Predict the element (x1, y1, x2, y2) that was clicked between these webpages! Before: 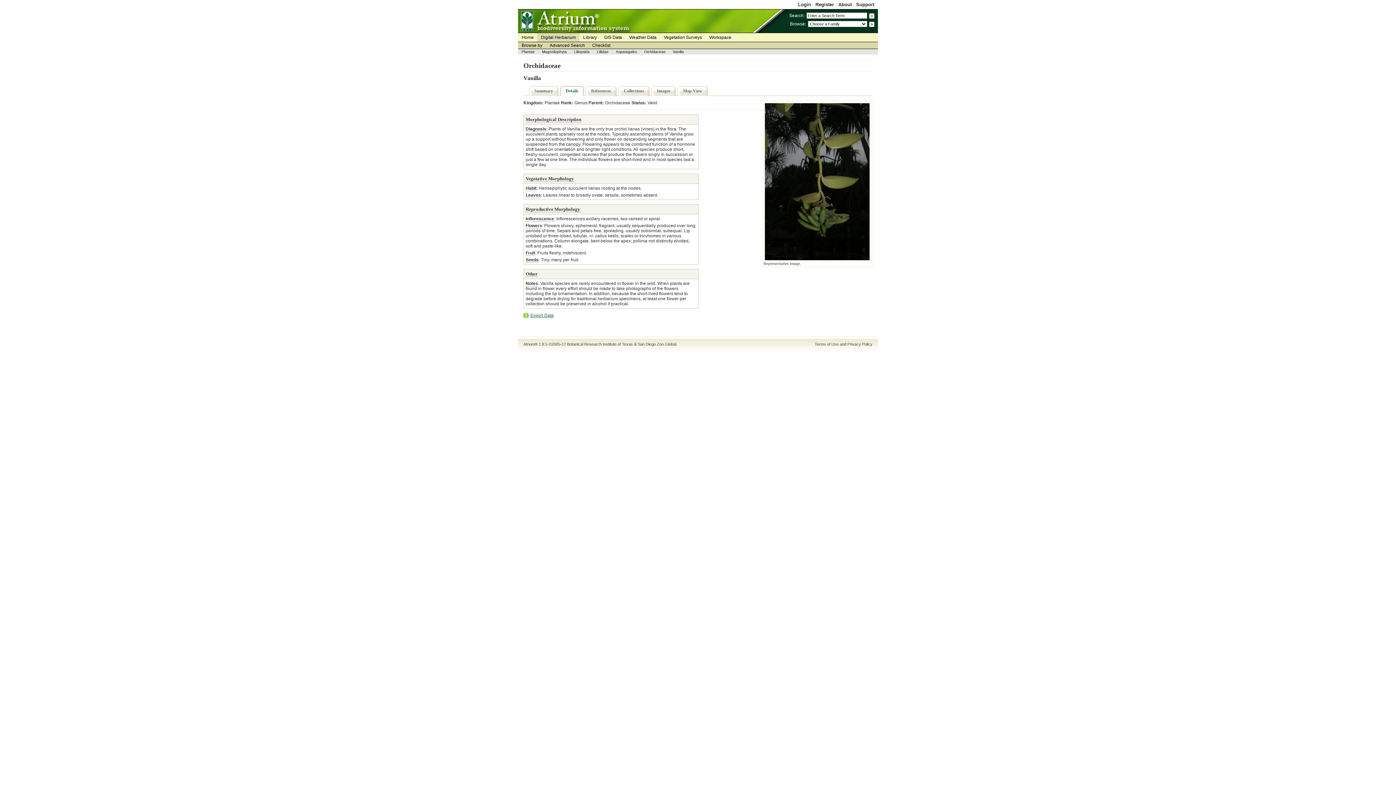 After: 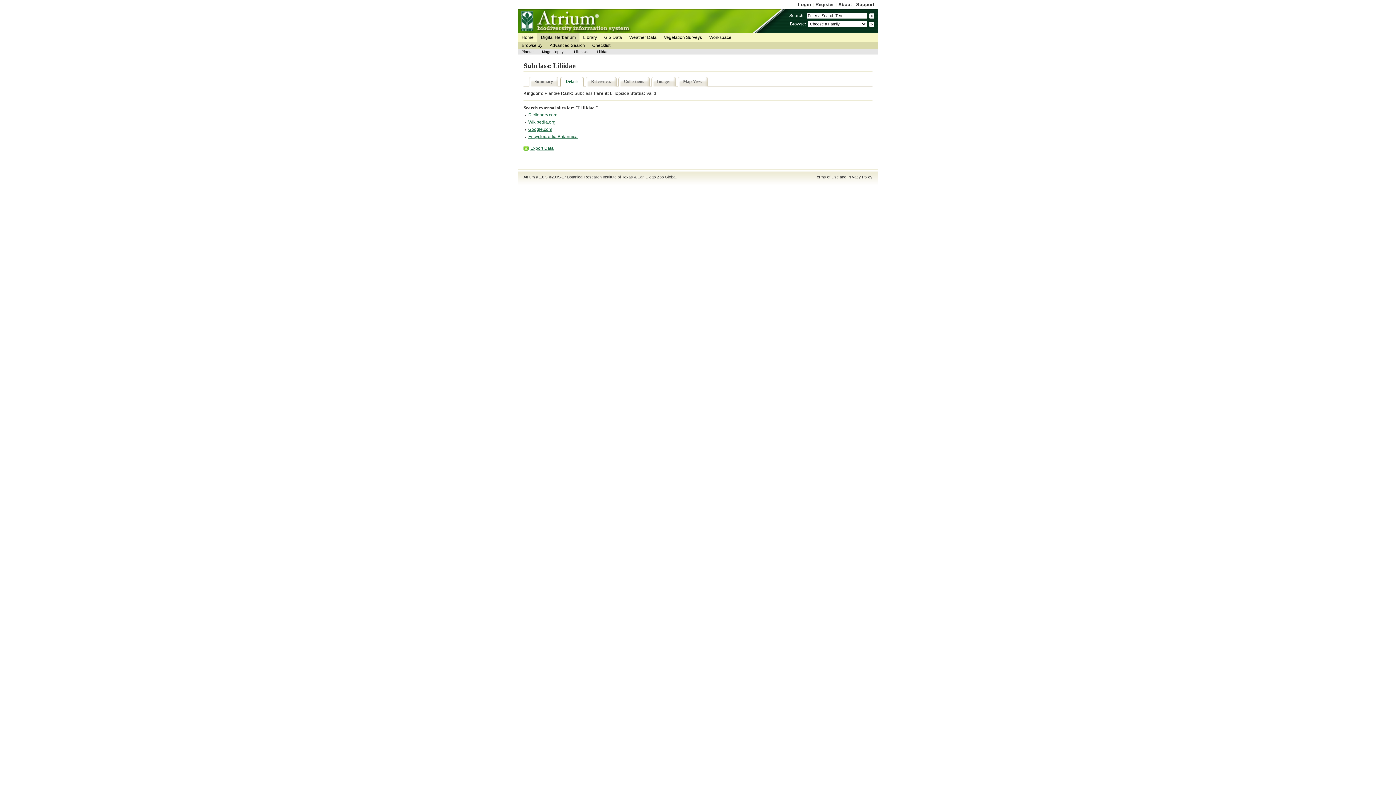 Action: bbox: (593, 49, 612, 54) label: Liliidae